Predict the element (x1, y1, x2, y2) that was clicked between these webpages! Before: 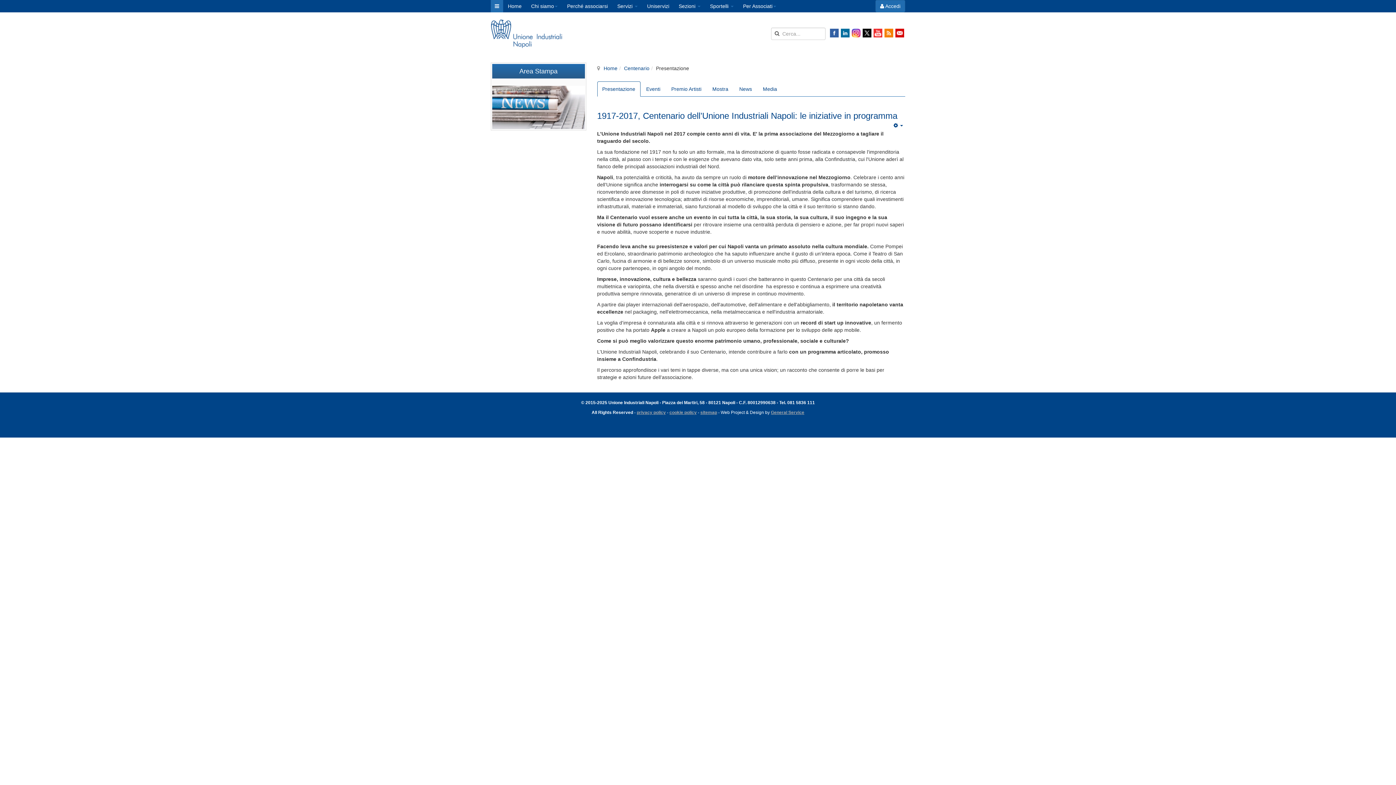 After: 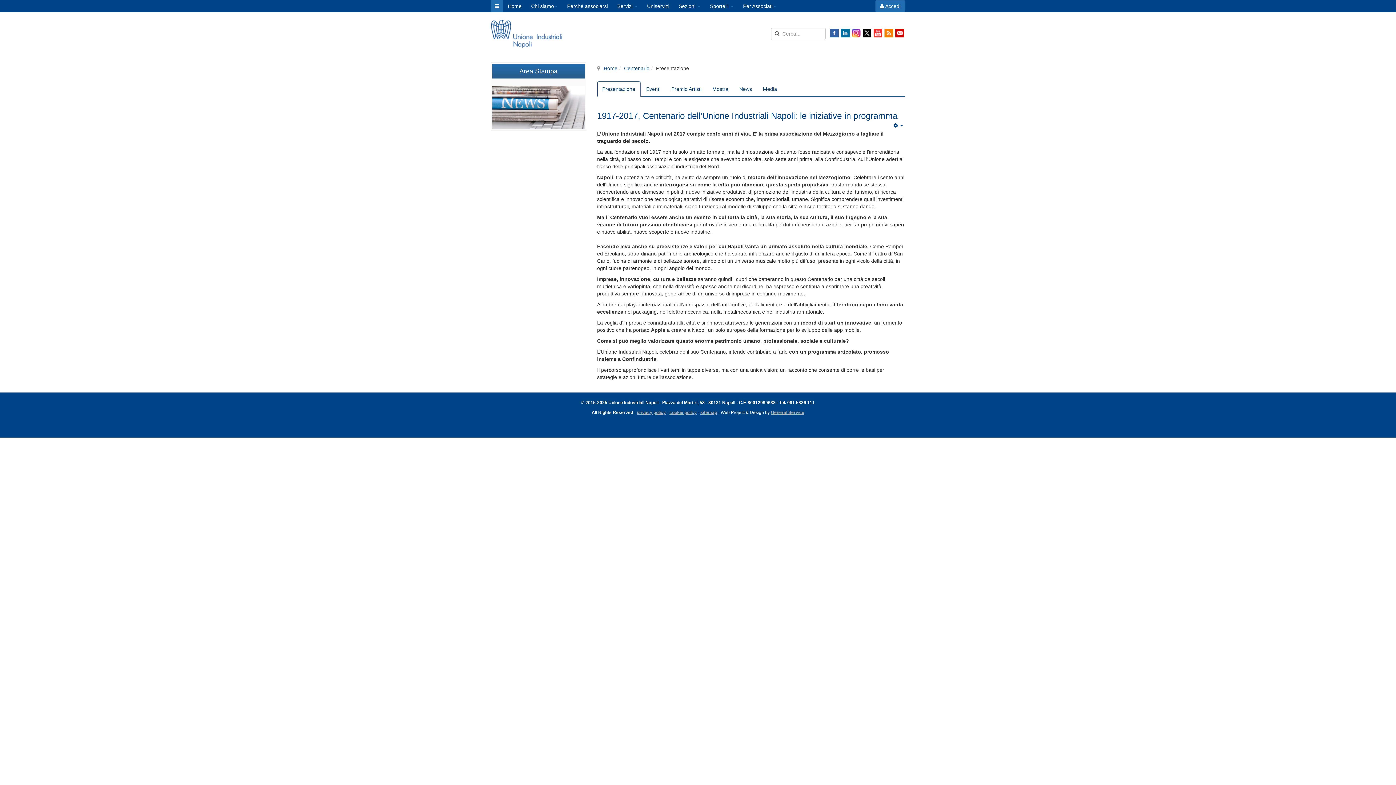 Action: label: Presentazione bbox: (597, 81, 640, 96)